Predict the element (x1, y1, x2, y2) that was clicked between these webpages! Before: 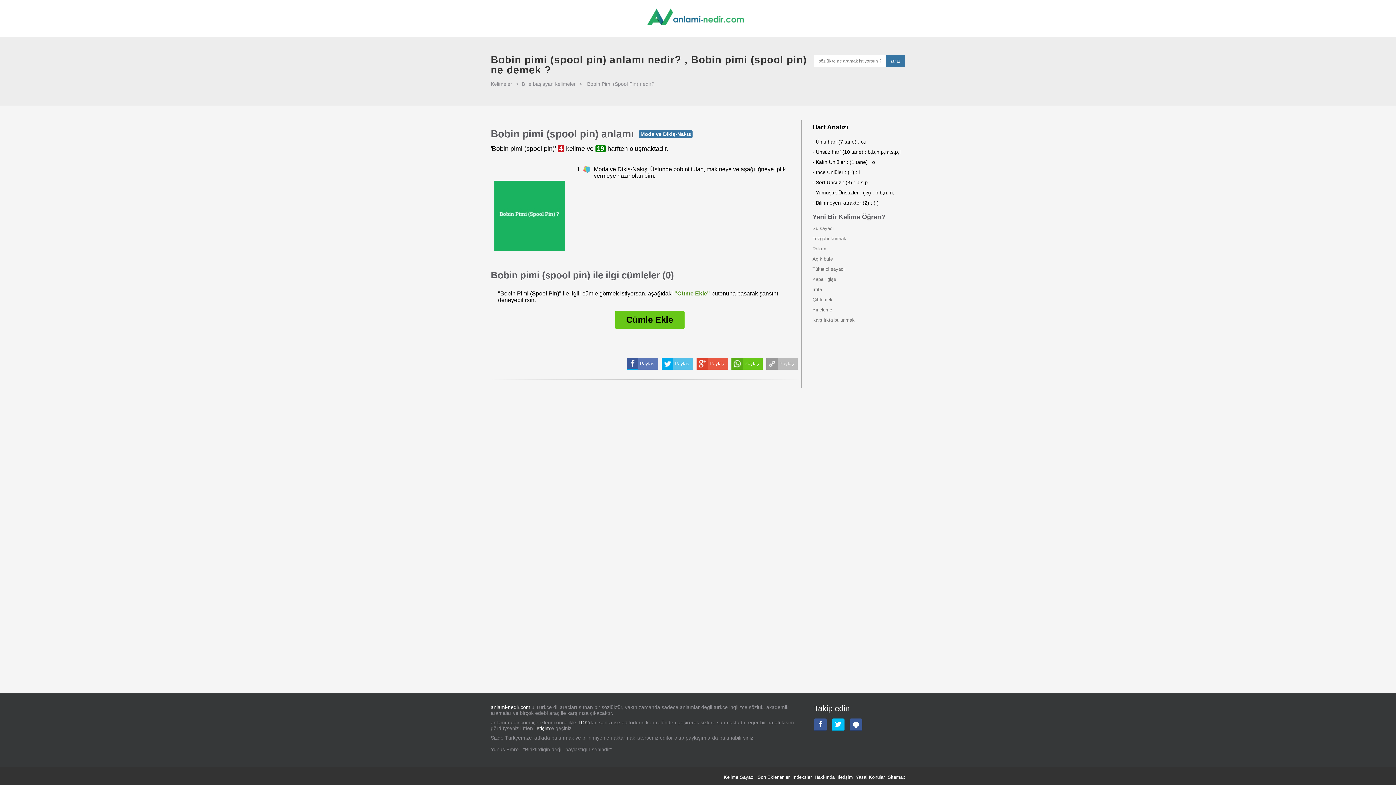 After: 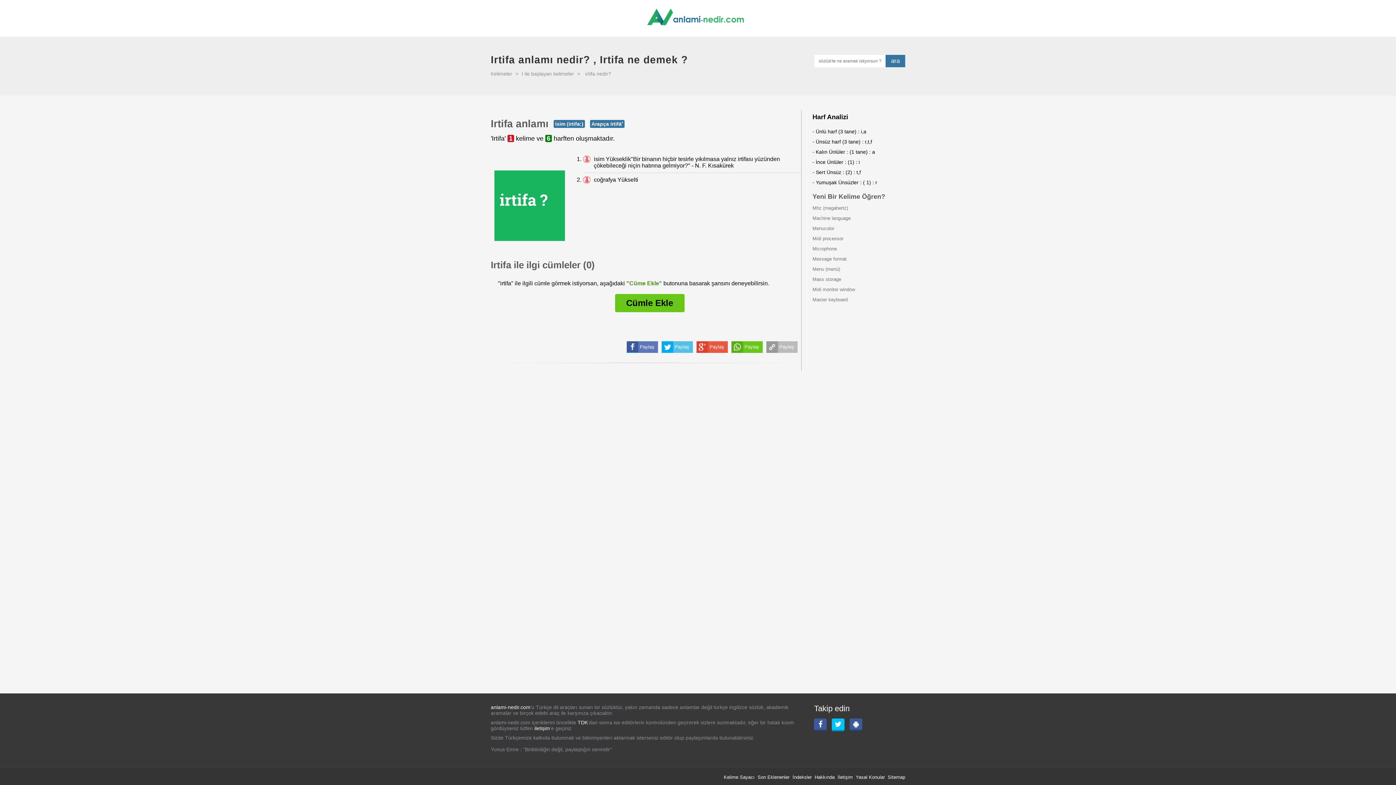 Action: label: Irtifa bbox: (812, 285, 829, 293)